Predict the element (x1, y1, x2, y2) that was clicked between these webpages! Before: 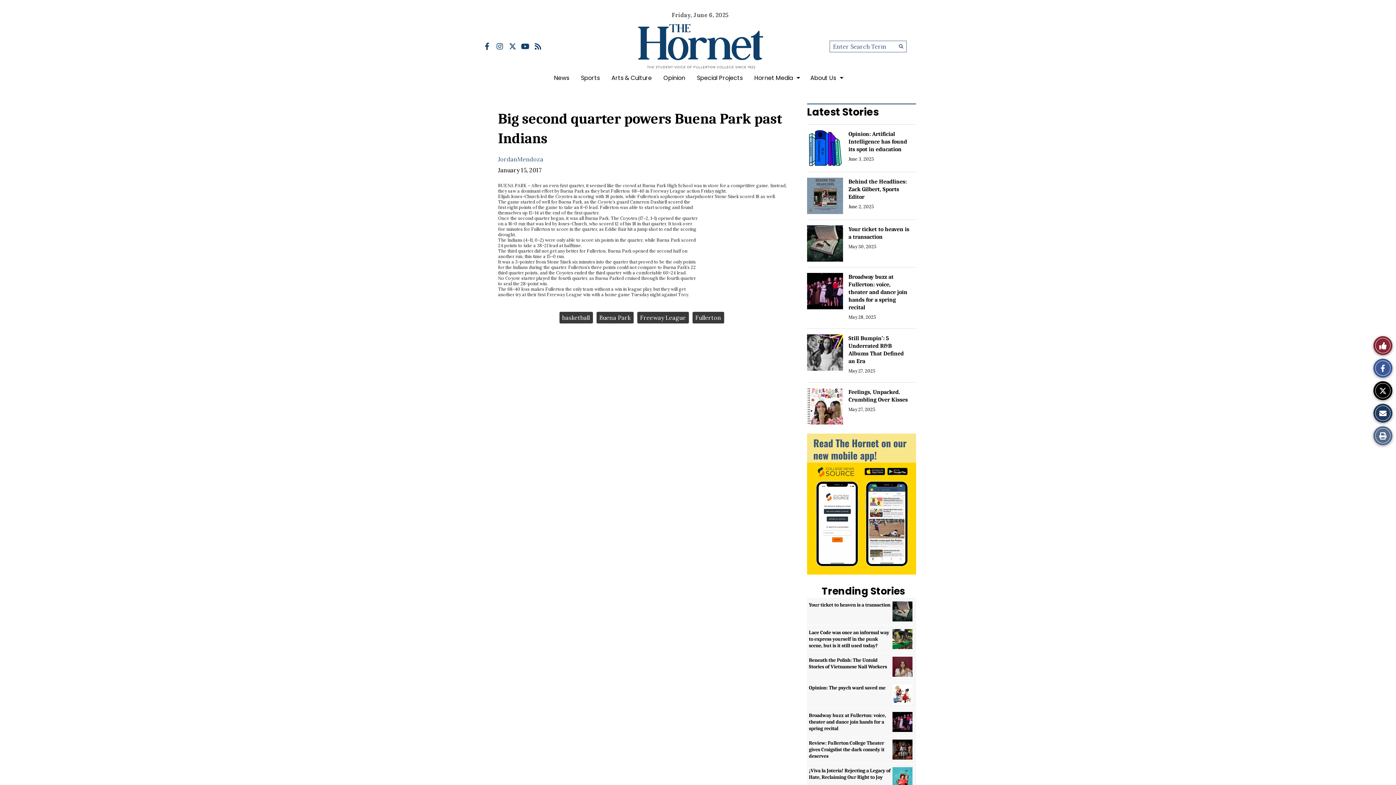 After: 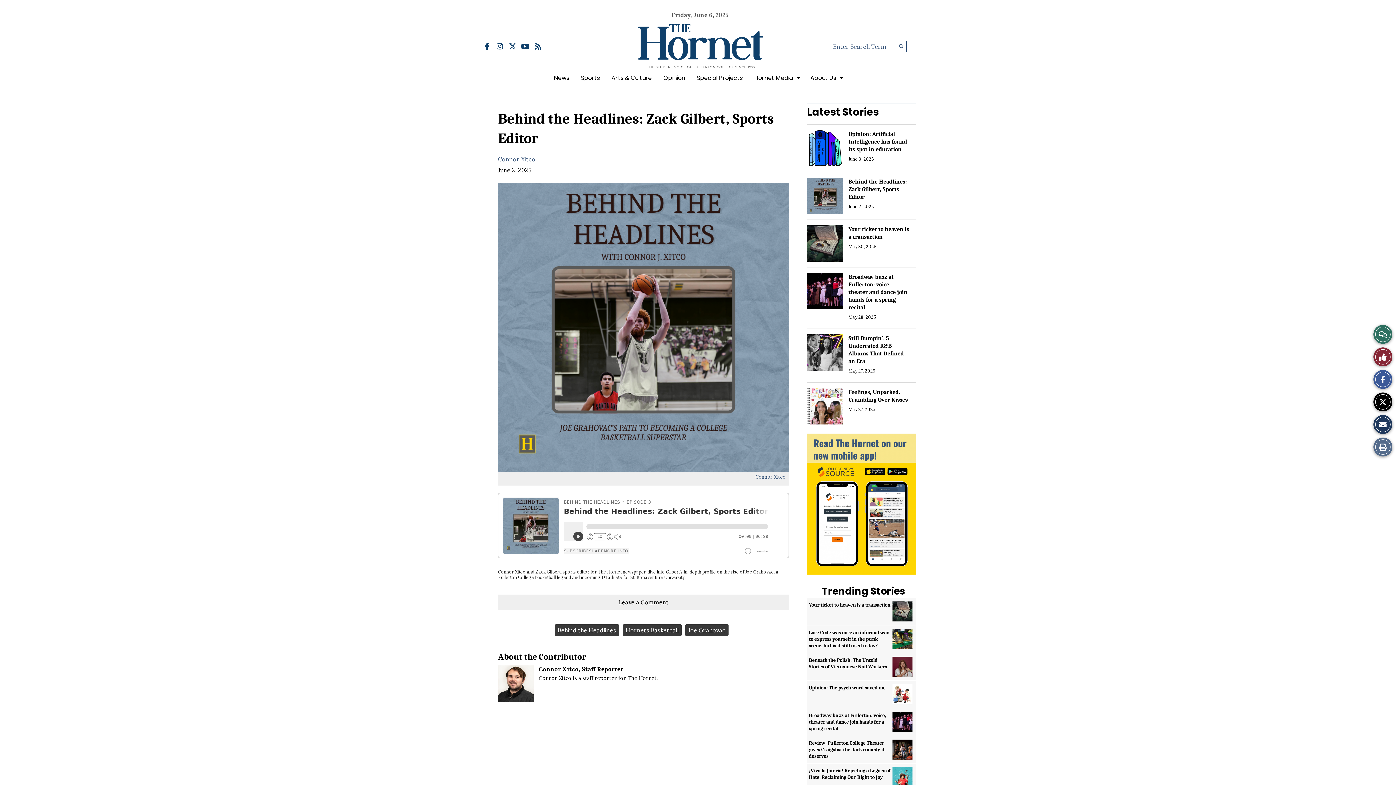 Action: bbox: (848, 178, 906, 200) label: Behind the Headlines: Zack Gilbert, Sports Editor